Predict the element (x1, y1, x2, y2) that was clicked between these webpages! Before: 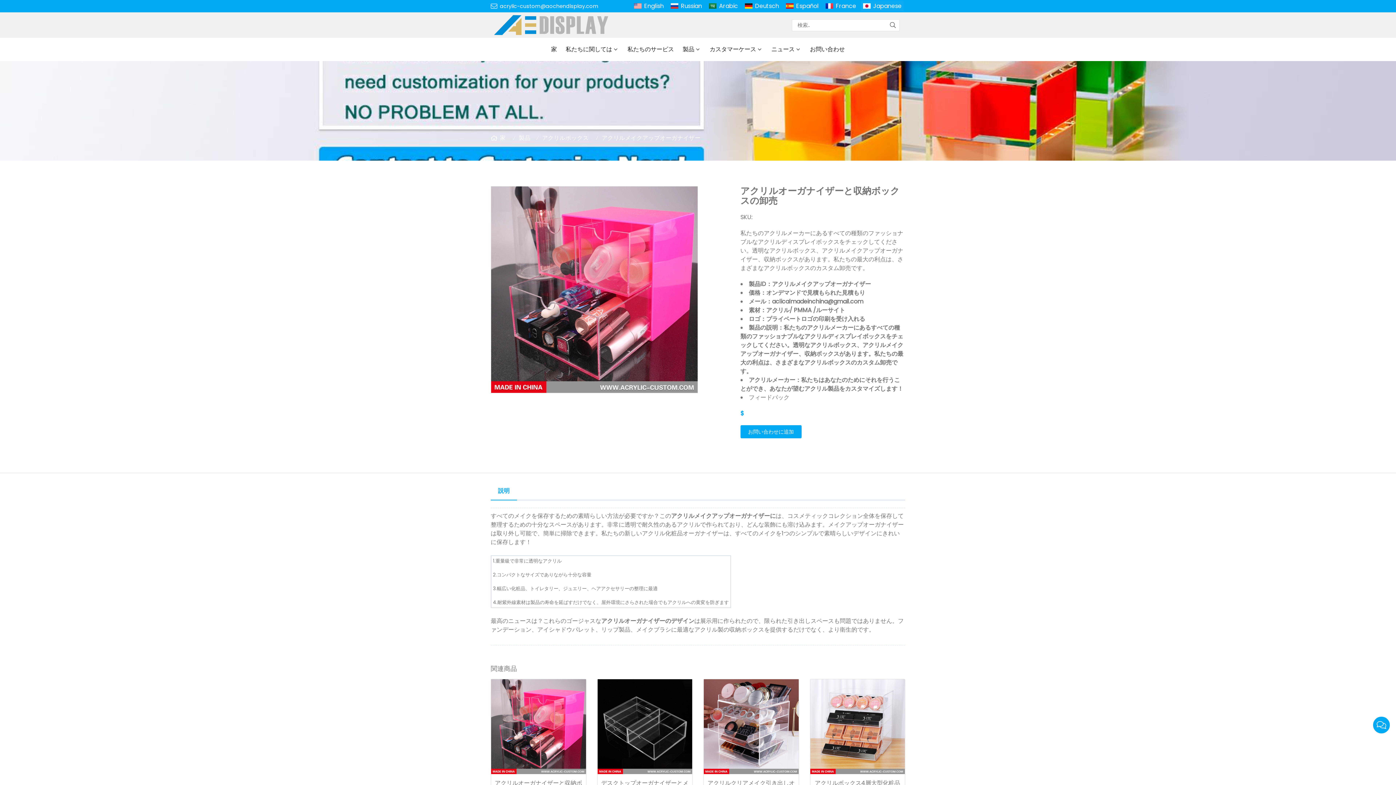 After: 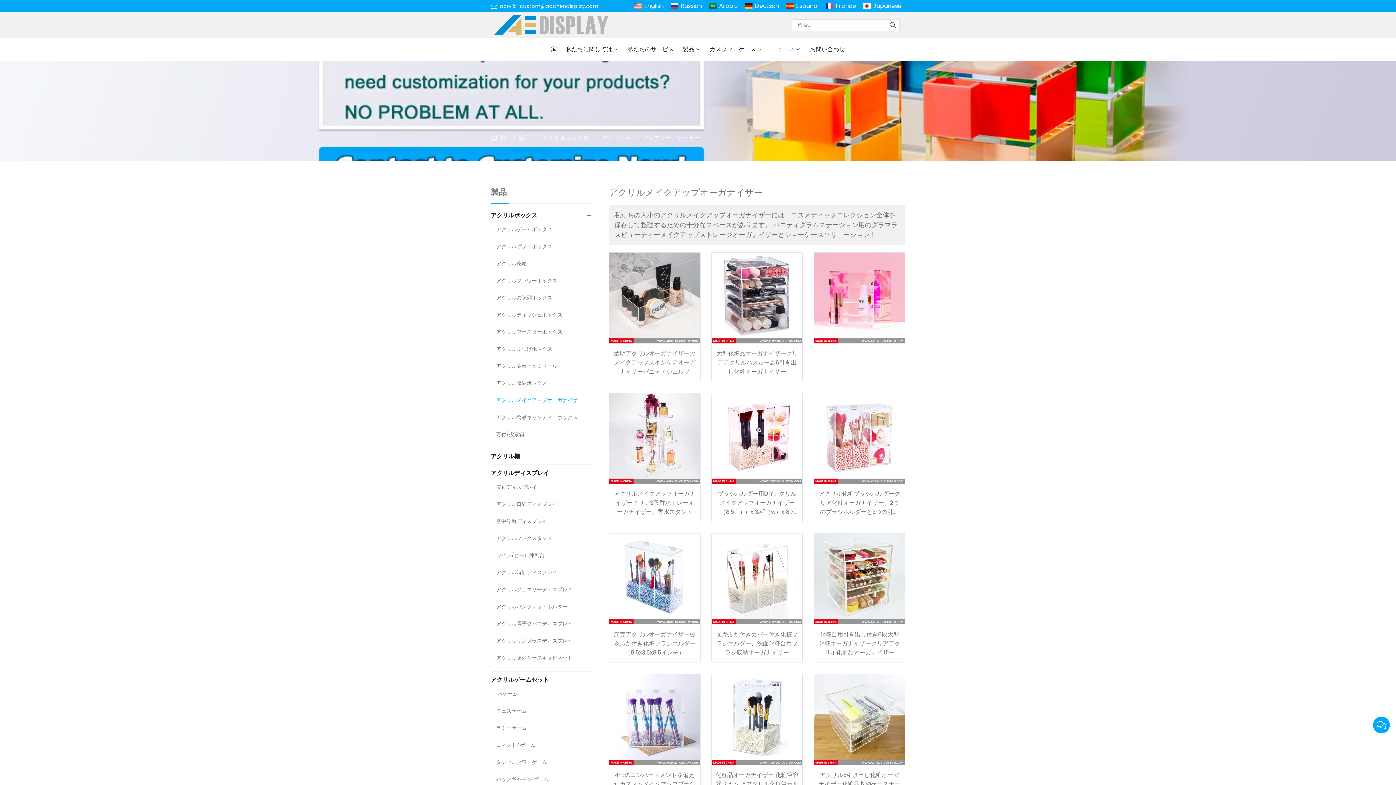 Action: bbox: (601, 133, 704, 142) label: アクリルメイクアップオーガナイザー